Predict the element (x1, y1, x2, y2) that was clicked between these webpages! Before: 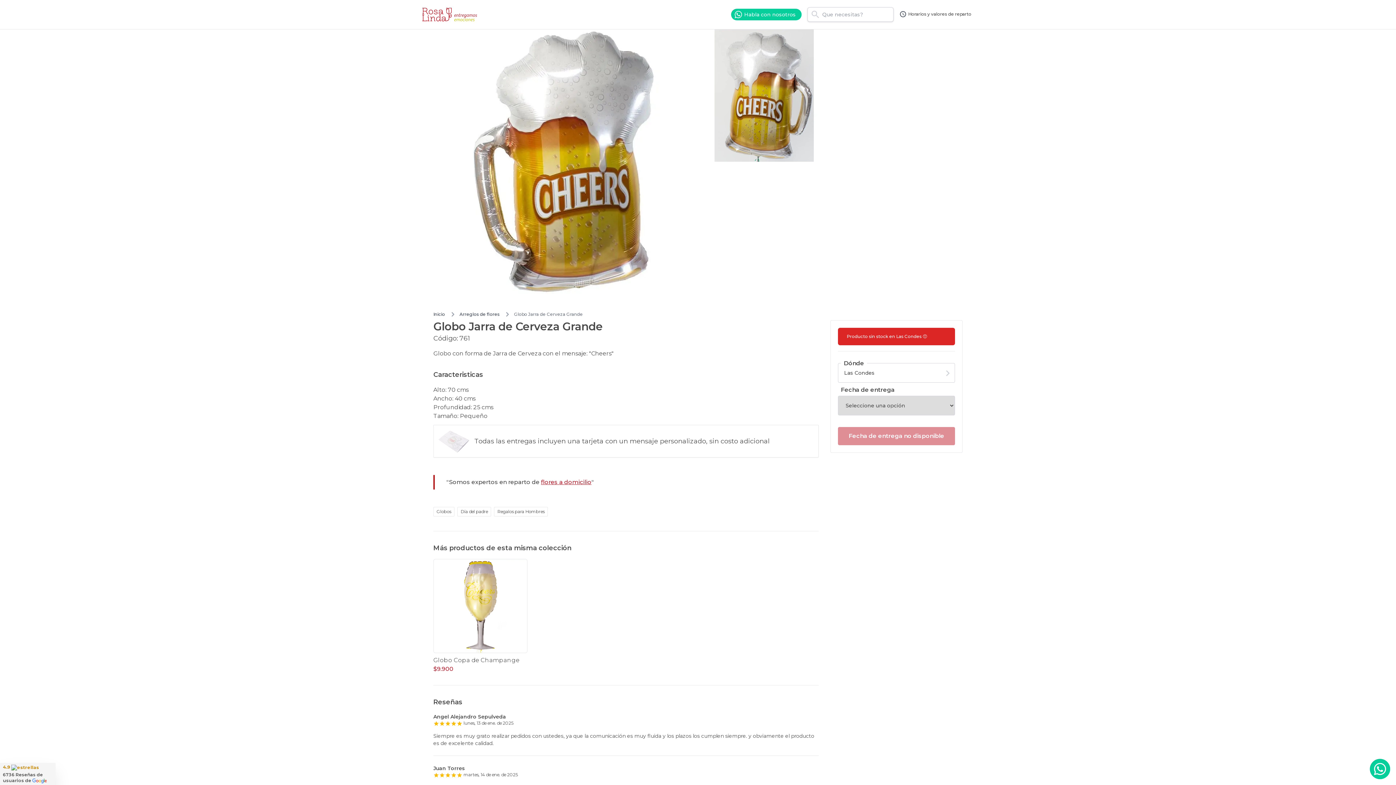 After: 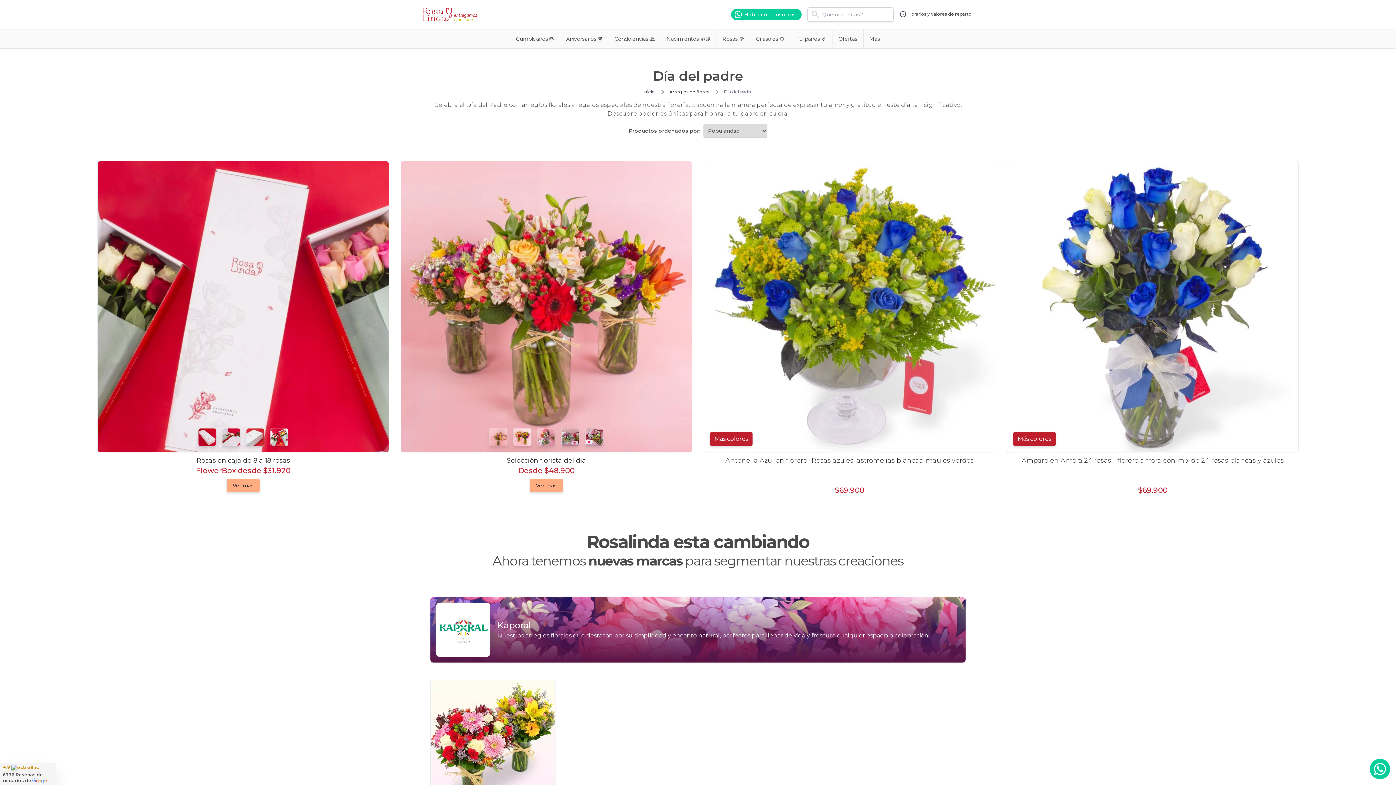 Action: label: Día del padre bbox: (457, 507, 491, 516)